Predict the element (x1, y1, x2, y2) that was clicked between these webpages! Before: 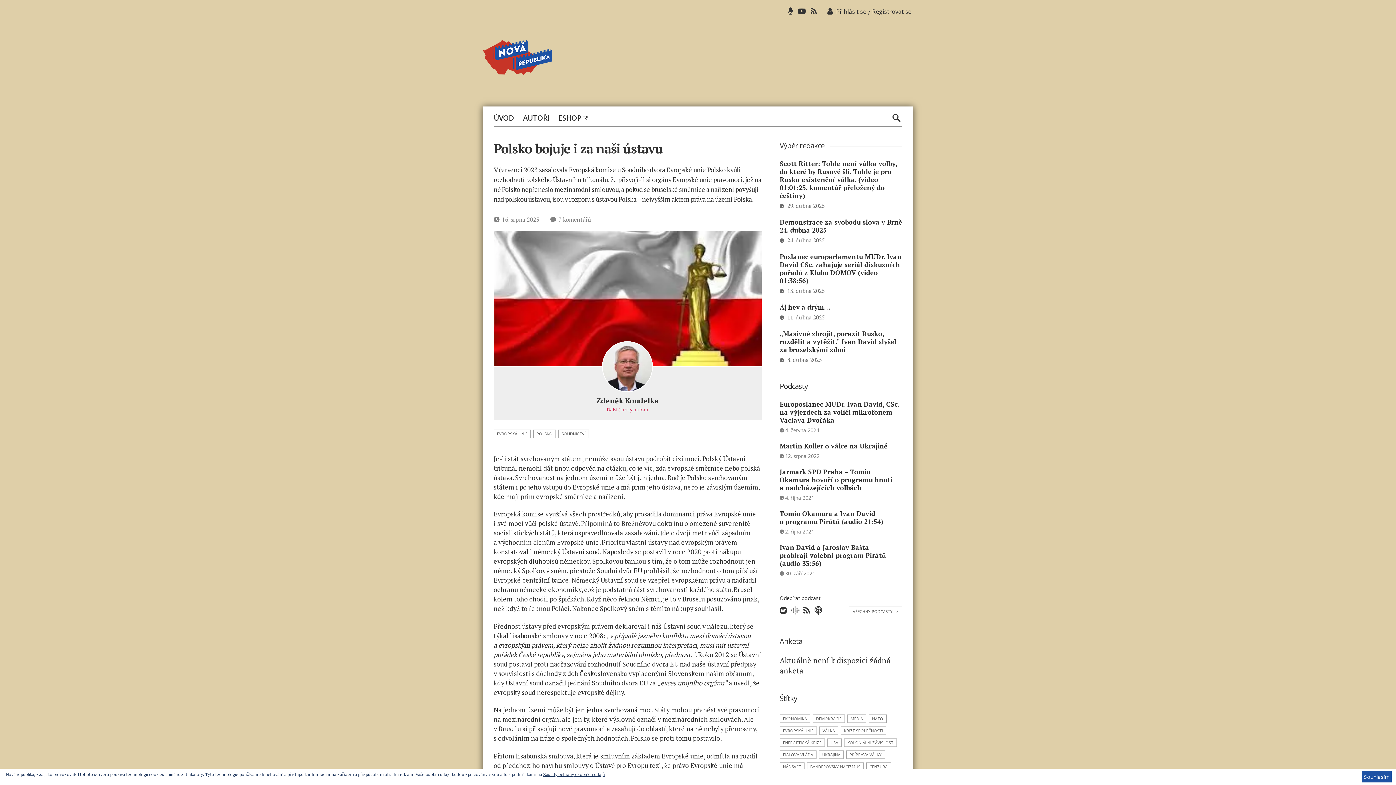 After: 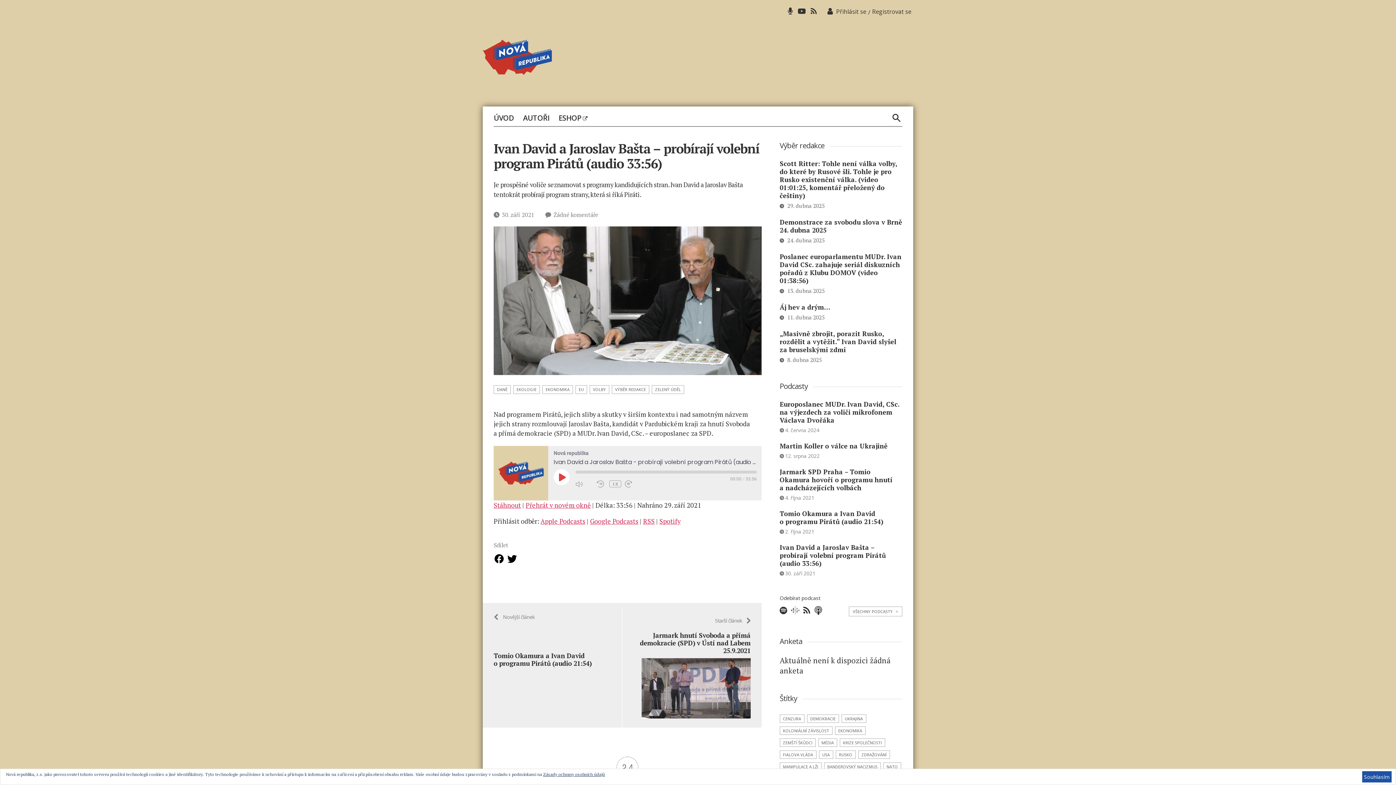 Action: bbox: (779, 543, 886, 568) label: Ivan David a Jaroslav Bašta – probírají volební program Pirátů (audio 33:56)